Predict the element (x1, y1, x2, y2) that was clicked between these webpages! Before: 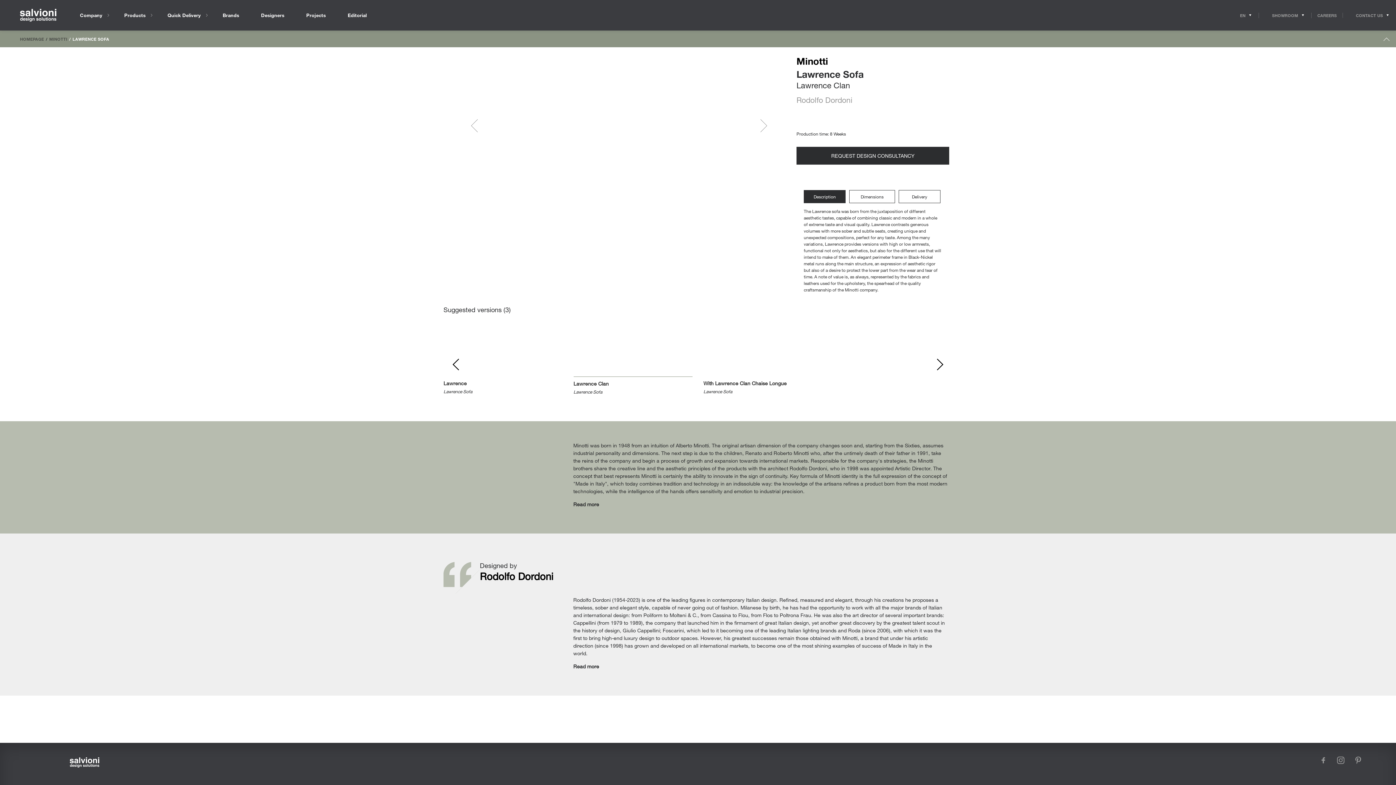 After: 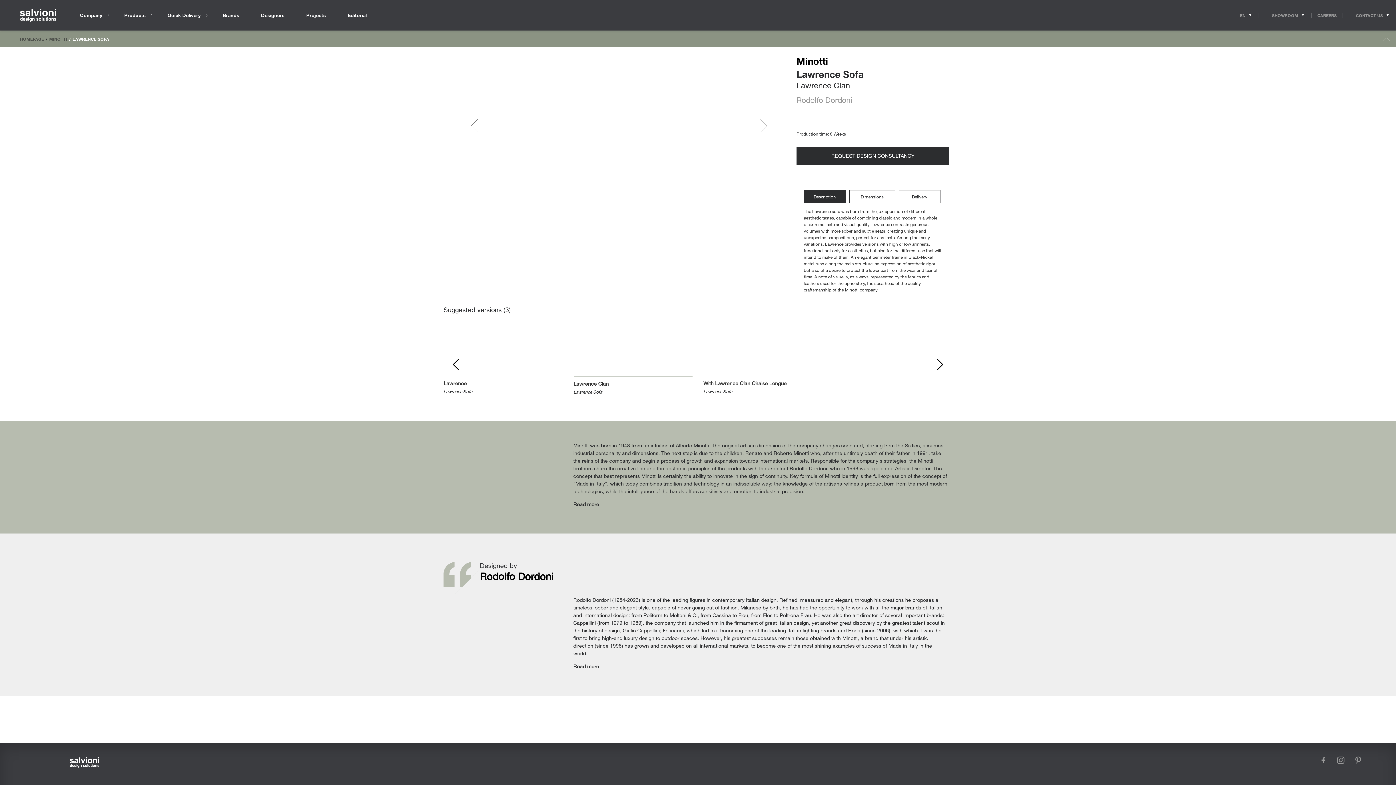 Action: bbox: (715, 116, 744, 135) label: Go to slide 8